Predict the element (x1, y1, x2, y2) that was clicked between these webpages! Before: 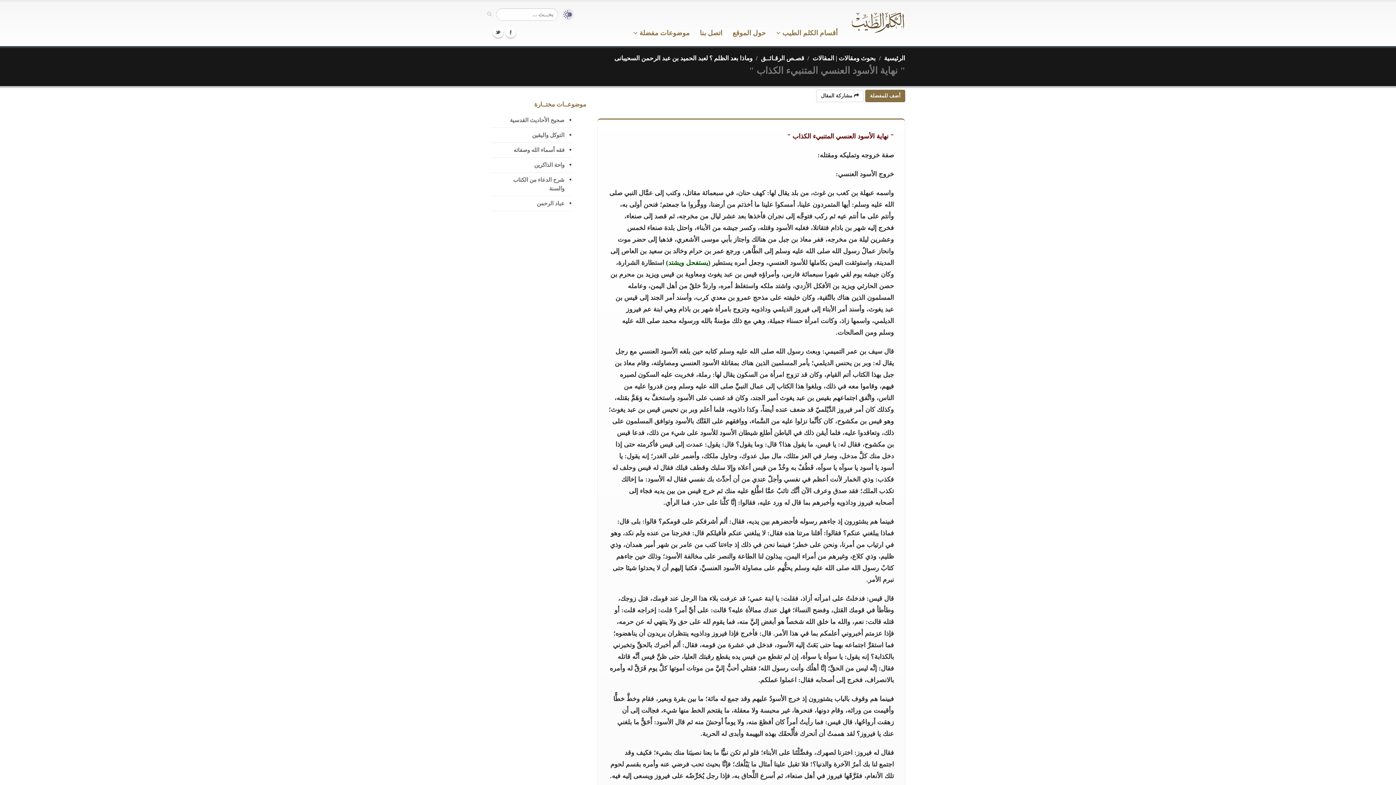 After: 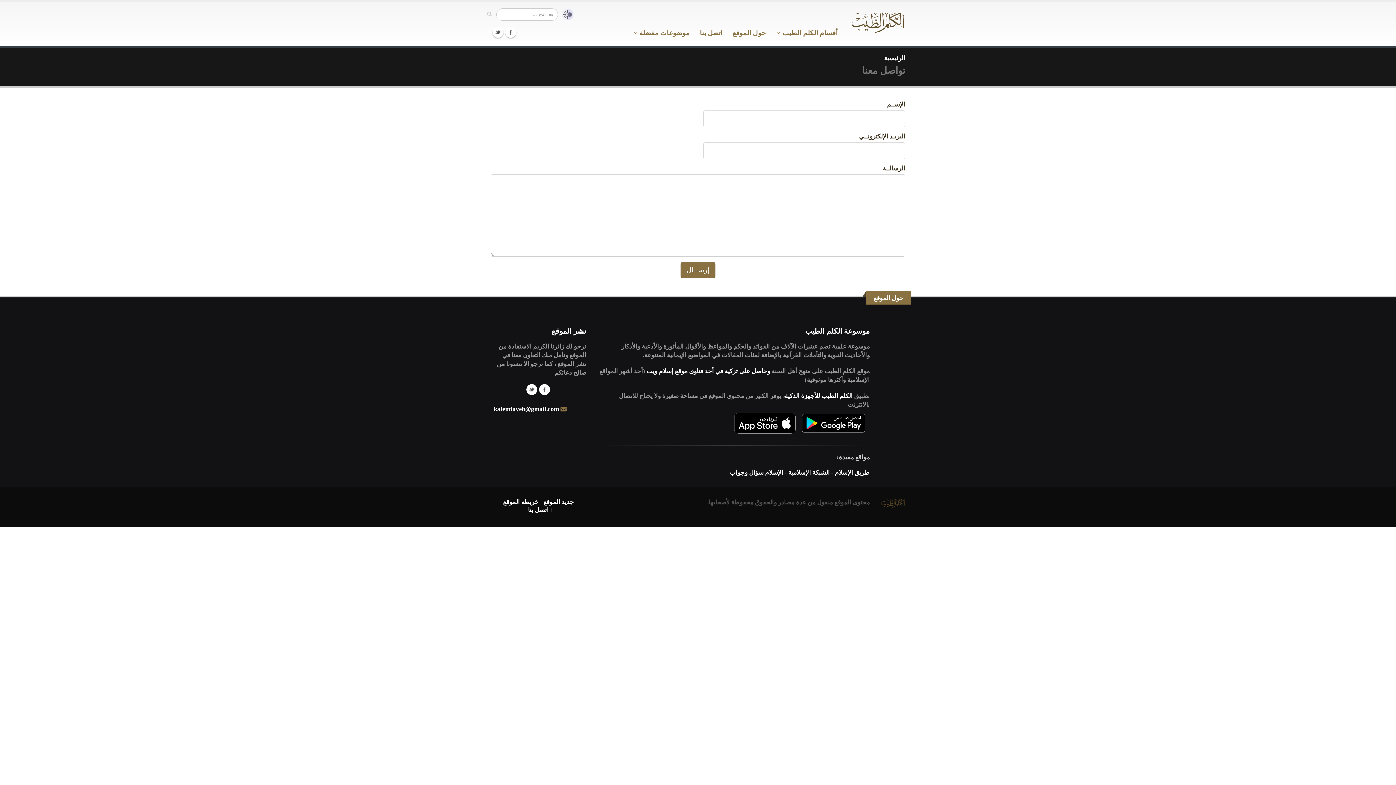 Action: label: اتصل بنا bbox: (695, 25, 727, 40)